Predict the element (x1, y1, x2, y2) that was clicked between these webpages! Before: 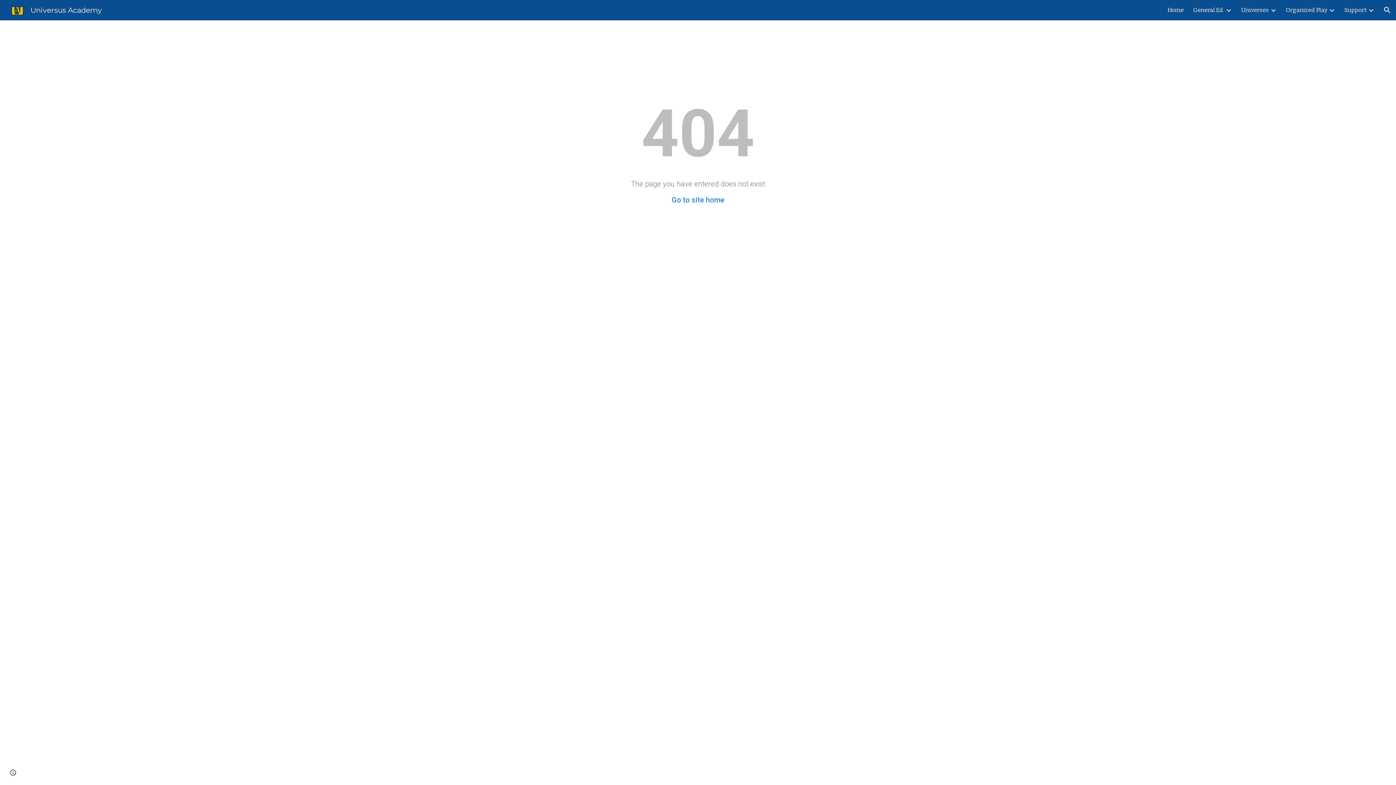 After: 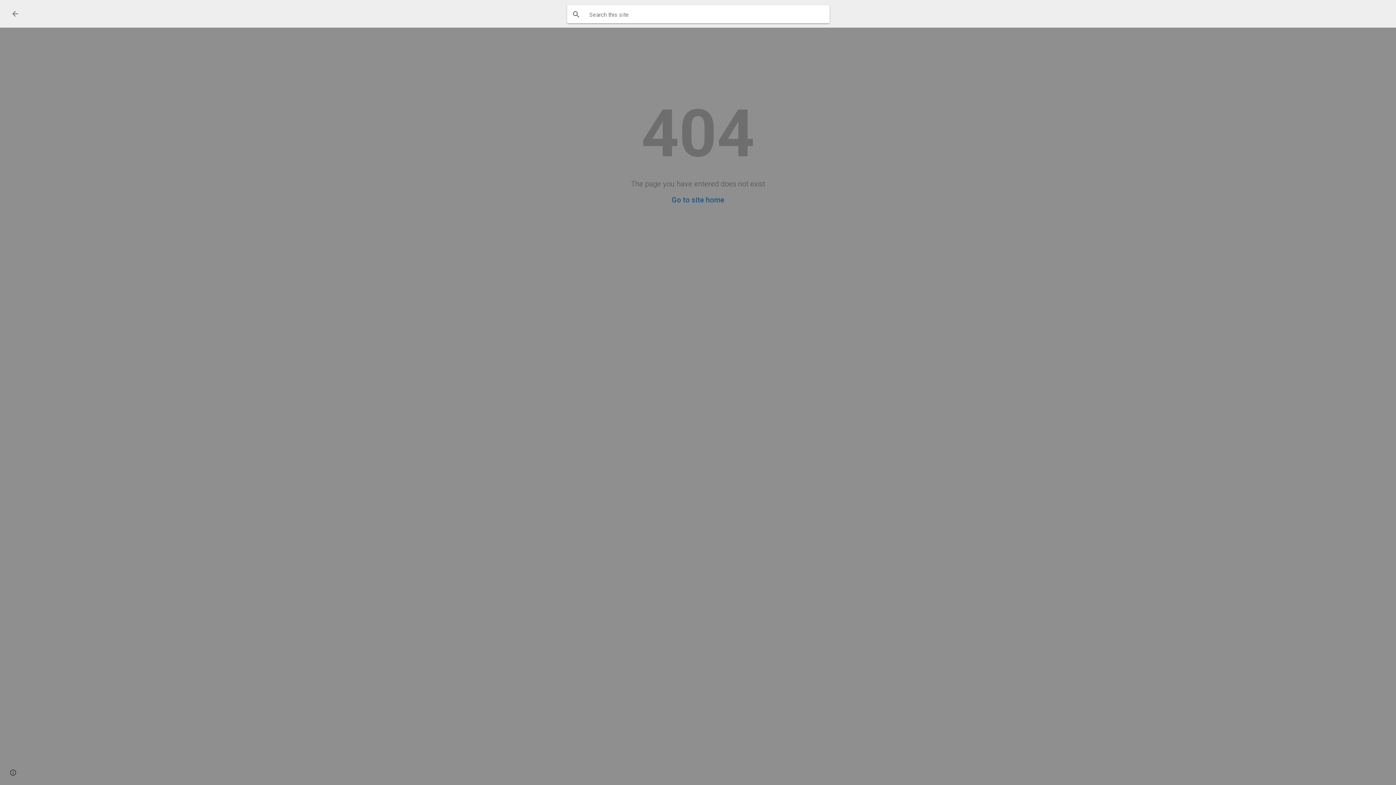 Action: bbox: (1378, 1, 1396, 18) label: Open search bar